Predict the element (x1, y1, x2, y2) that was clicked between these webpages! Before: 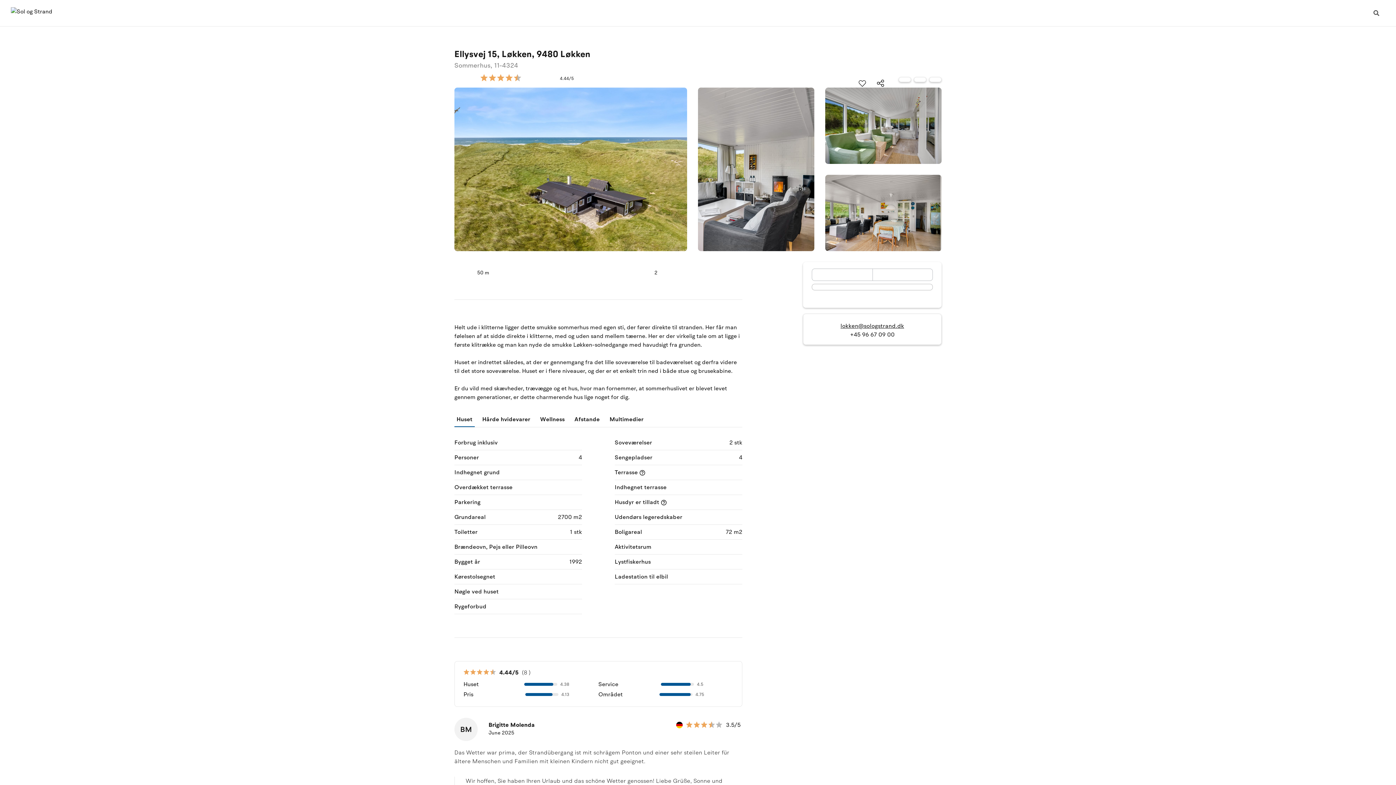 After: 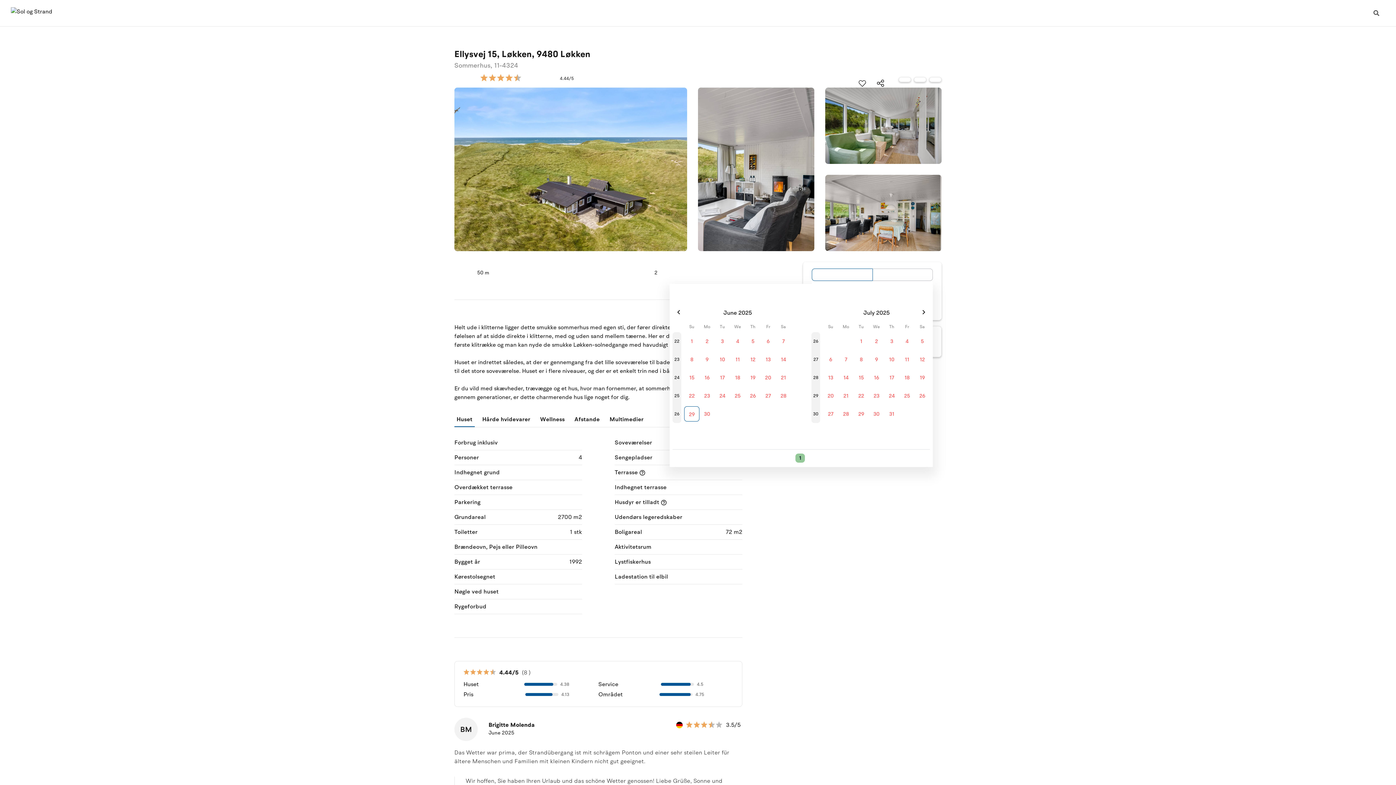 Action: bbox: (872, 268, 933, 281)